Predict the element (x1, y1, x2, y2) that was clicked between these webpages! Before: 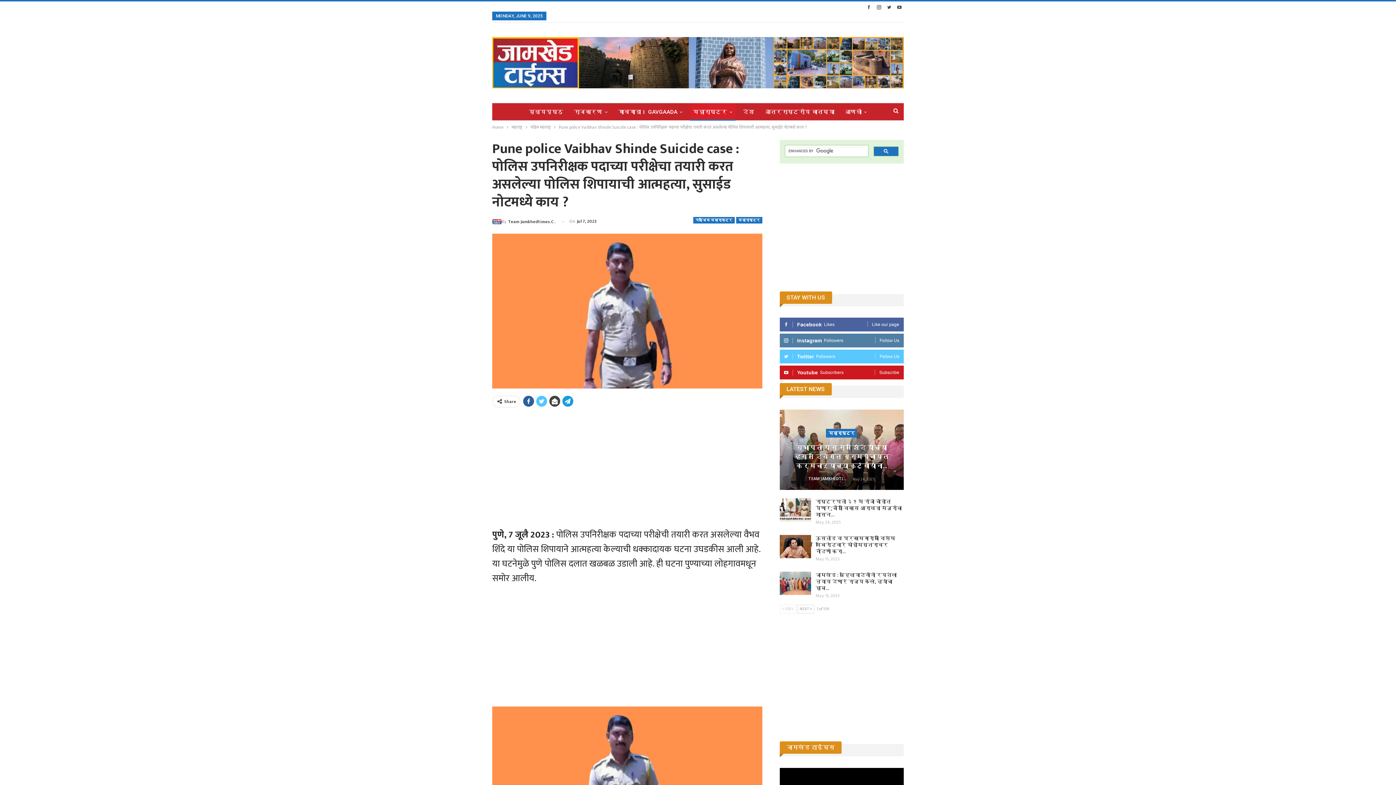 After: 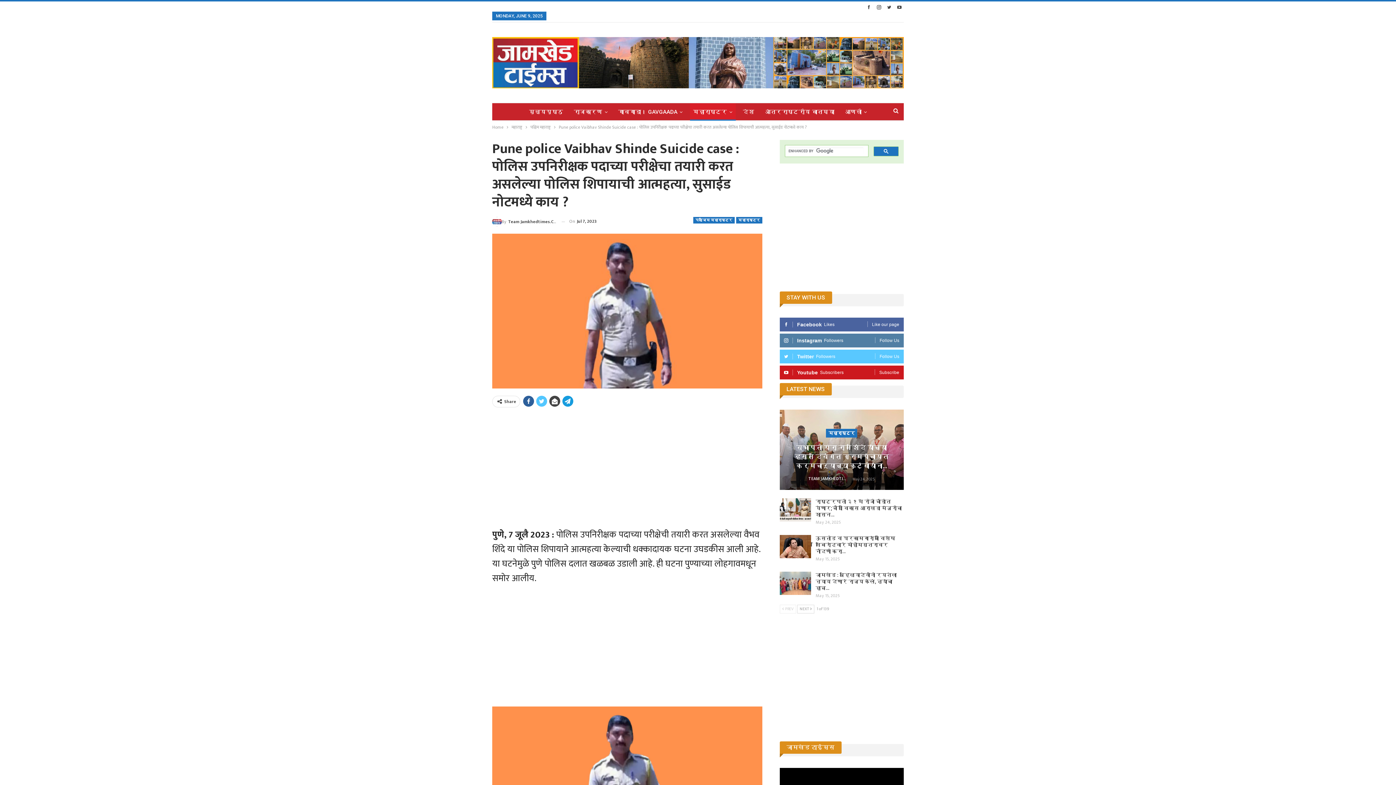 Action: label: TwitterFollowers
Follow Us bbox: (784, 349, 899, 363)